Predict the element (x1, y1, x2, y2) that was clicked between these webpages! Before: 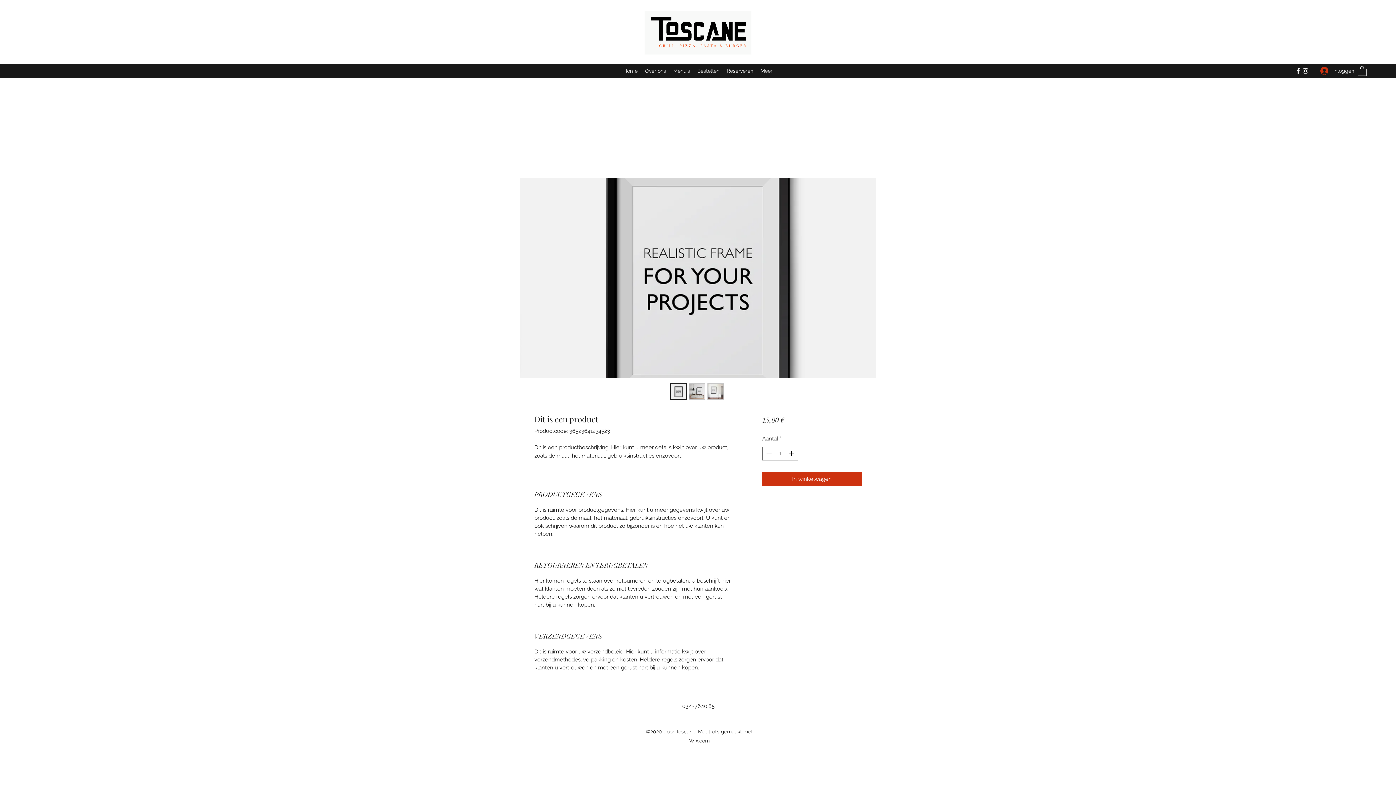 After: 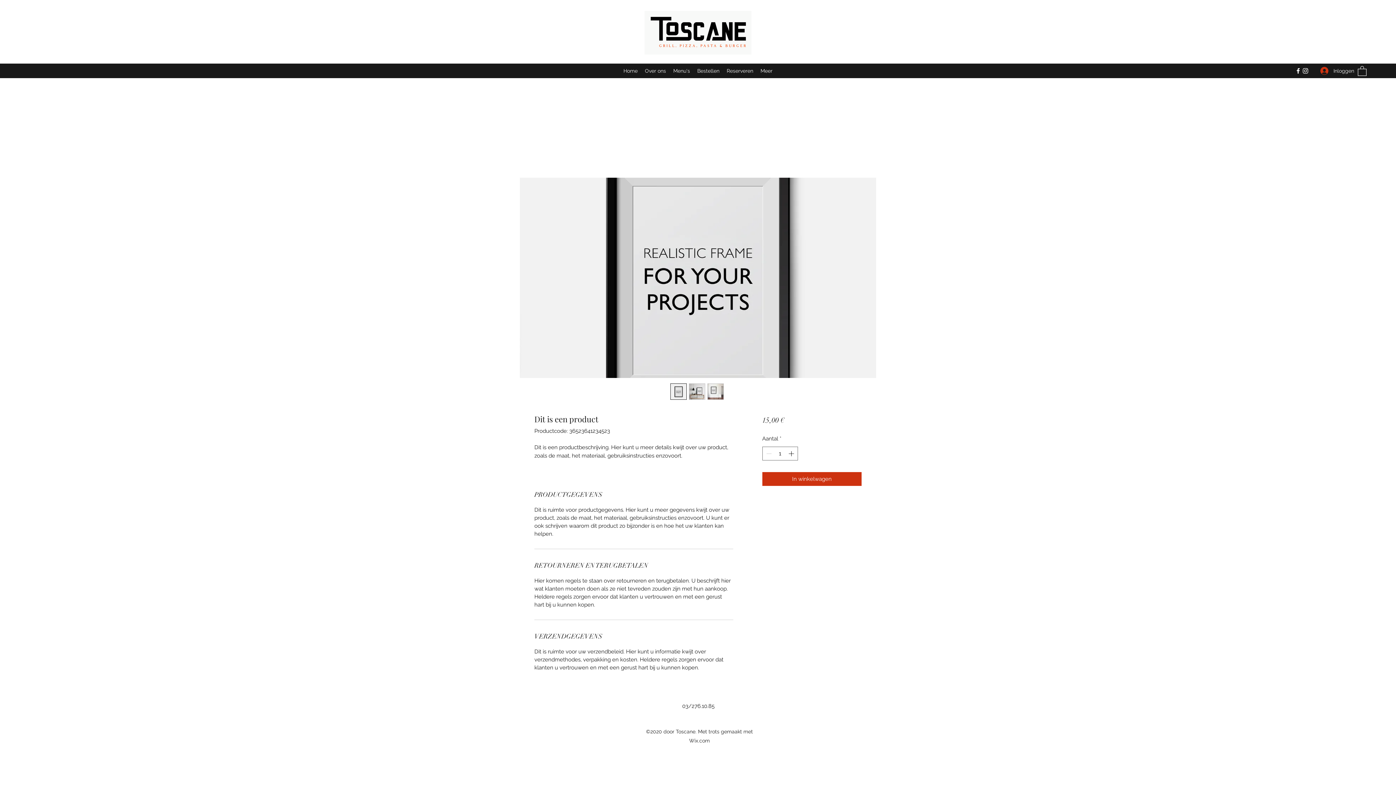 Action: bbox: (688, 383, 705, 399)